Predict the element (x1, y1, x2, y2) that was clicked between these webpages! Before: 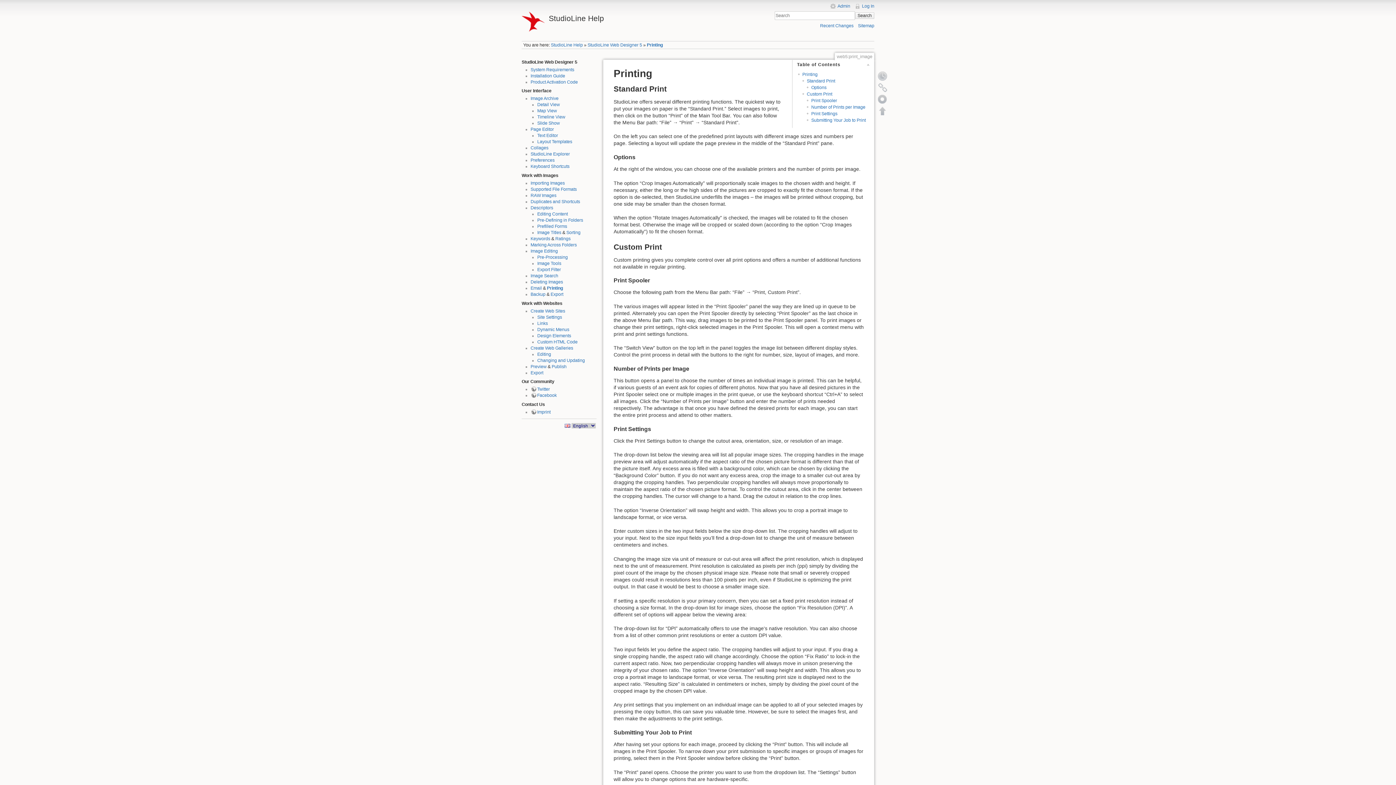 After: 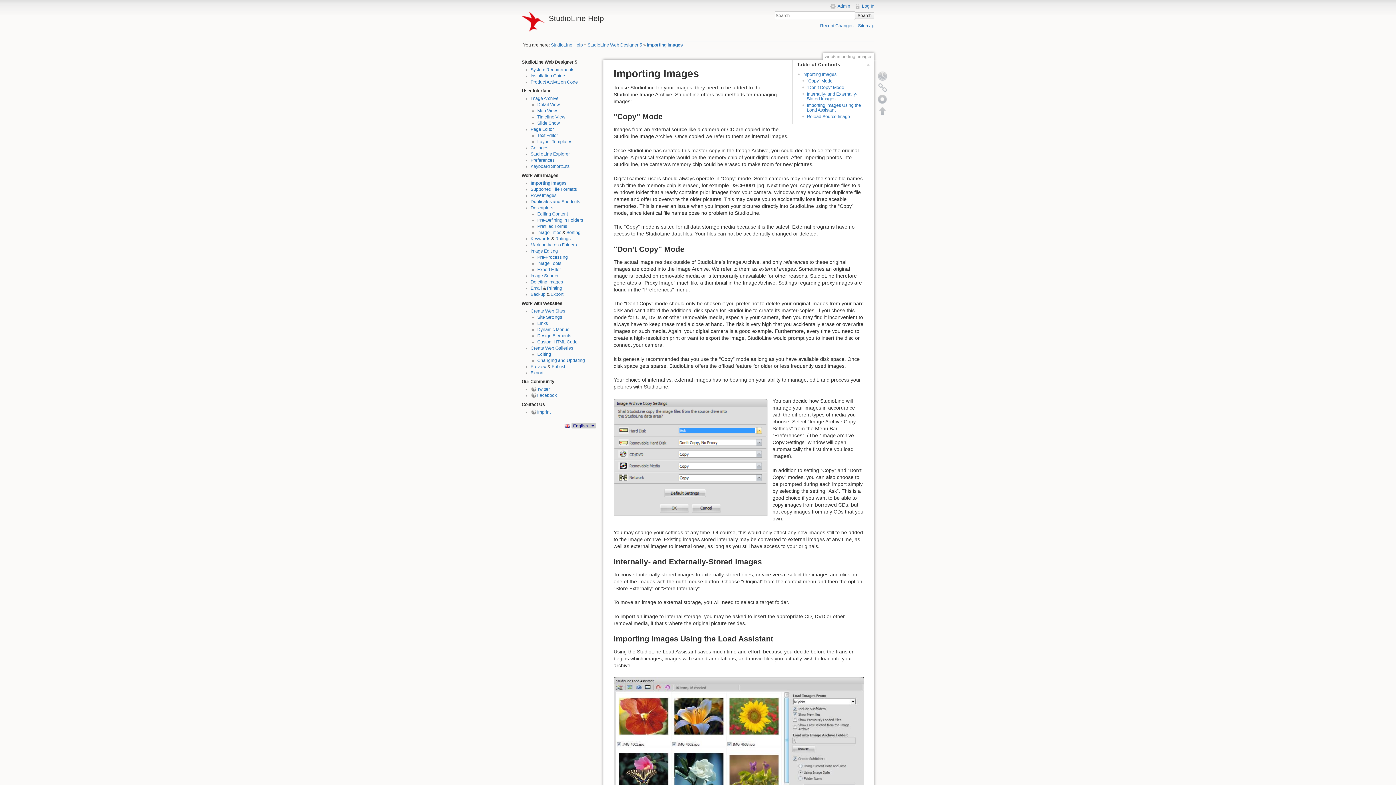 Action: label: Importing Images bbox: (530, 180, 564, 185)